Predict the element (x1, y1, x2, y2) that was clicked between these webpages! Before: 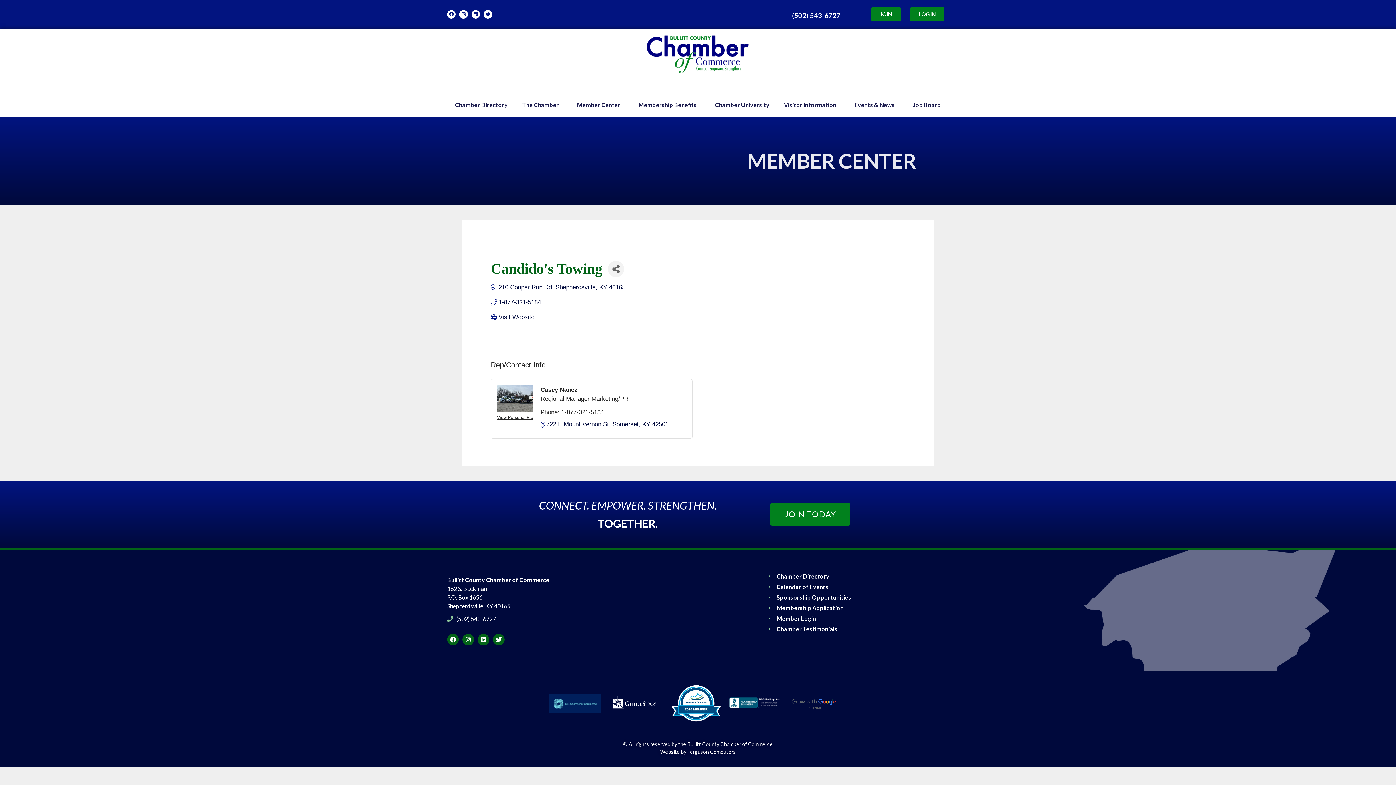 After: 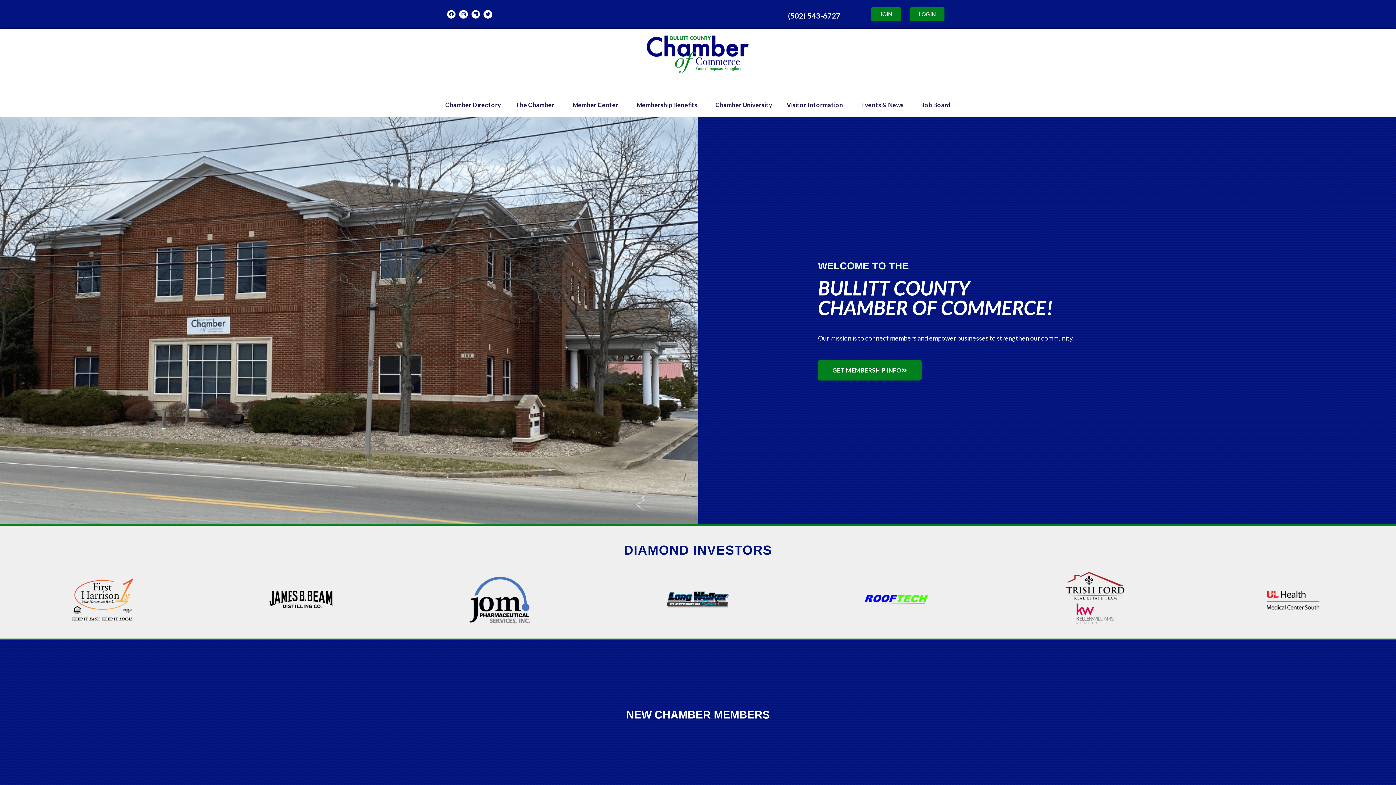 Action: bbox: (643, 32, 752, 76)